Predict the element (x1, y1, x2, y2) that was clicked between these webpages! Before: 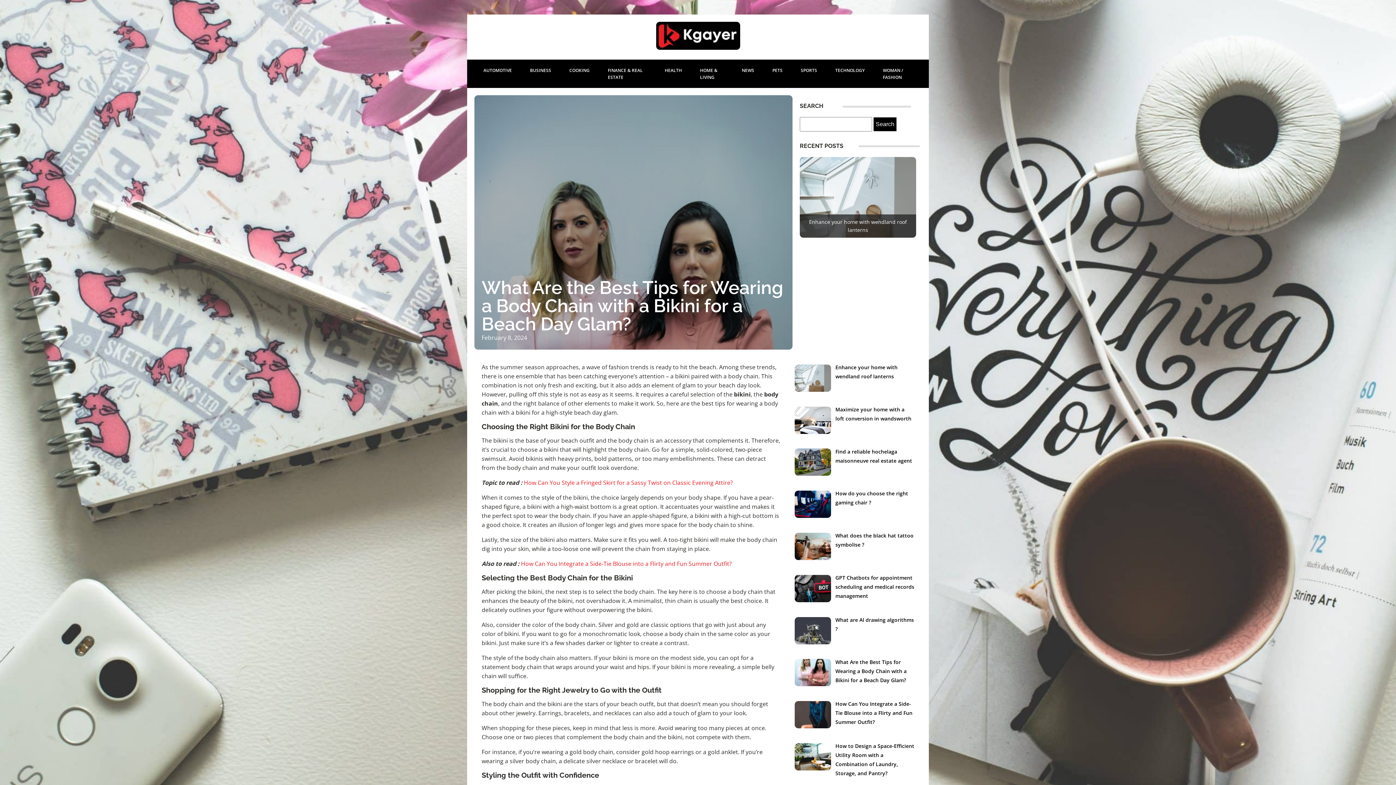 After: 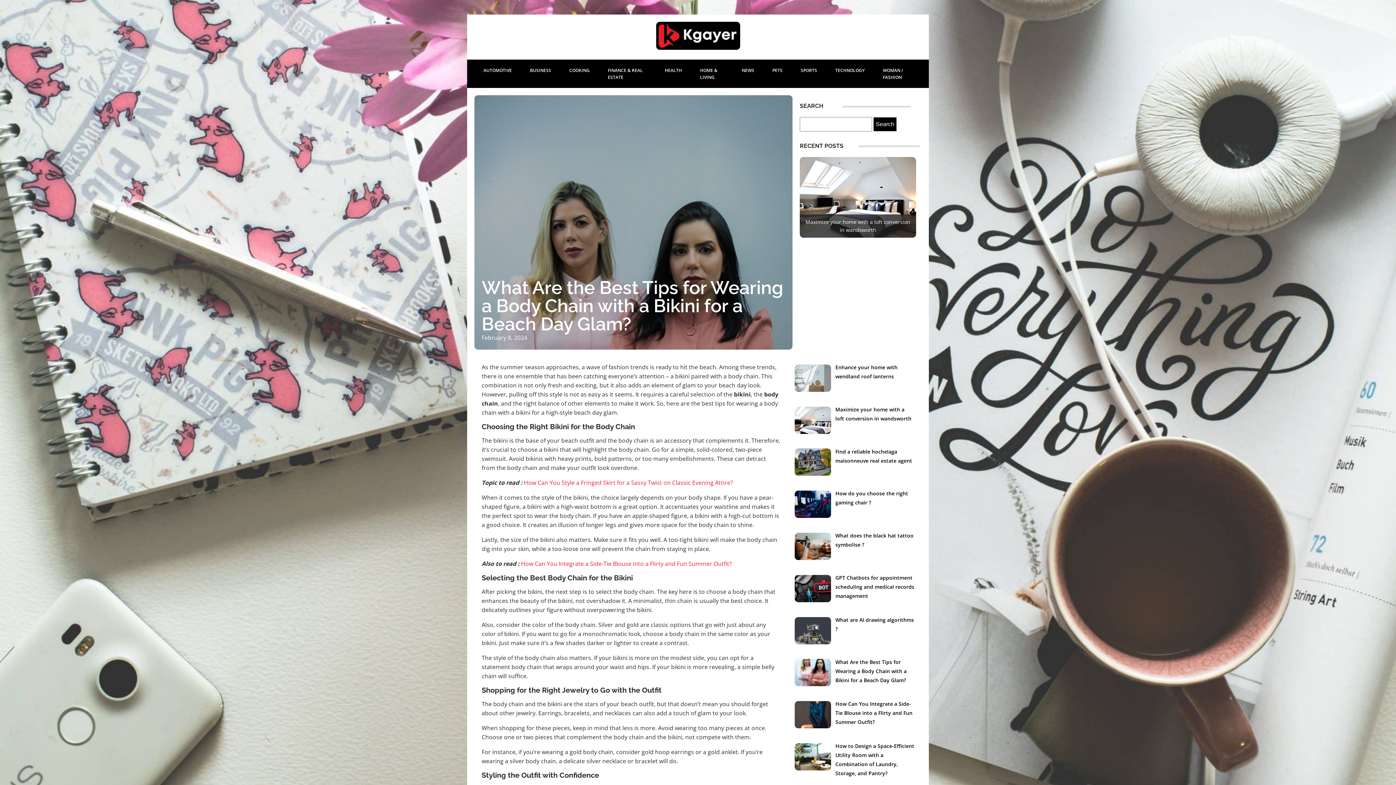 Action: bbox: (835, 658, 906, 684) label: What Are the Best Tips for Wearing a Body Chain with a Bikini for a Beach Day Glam?